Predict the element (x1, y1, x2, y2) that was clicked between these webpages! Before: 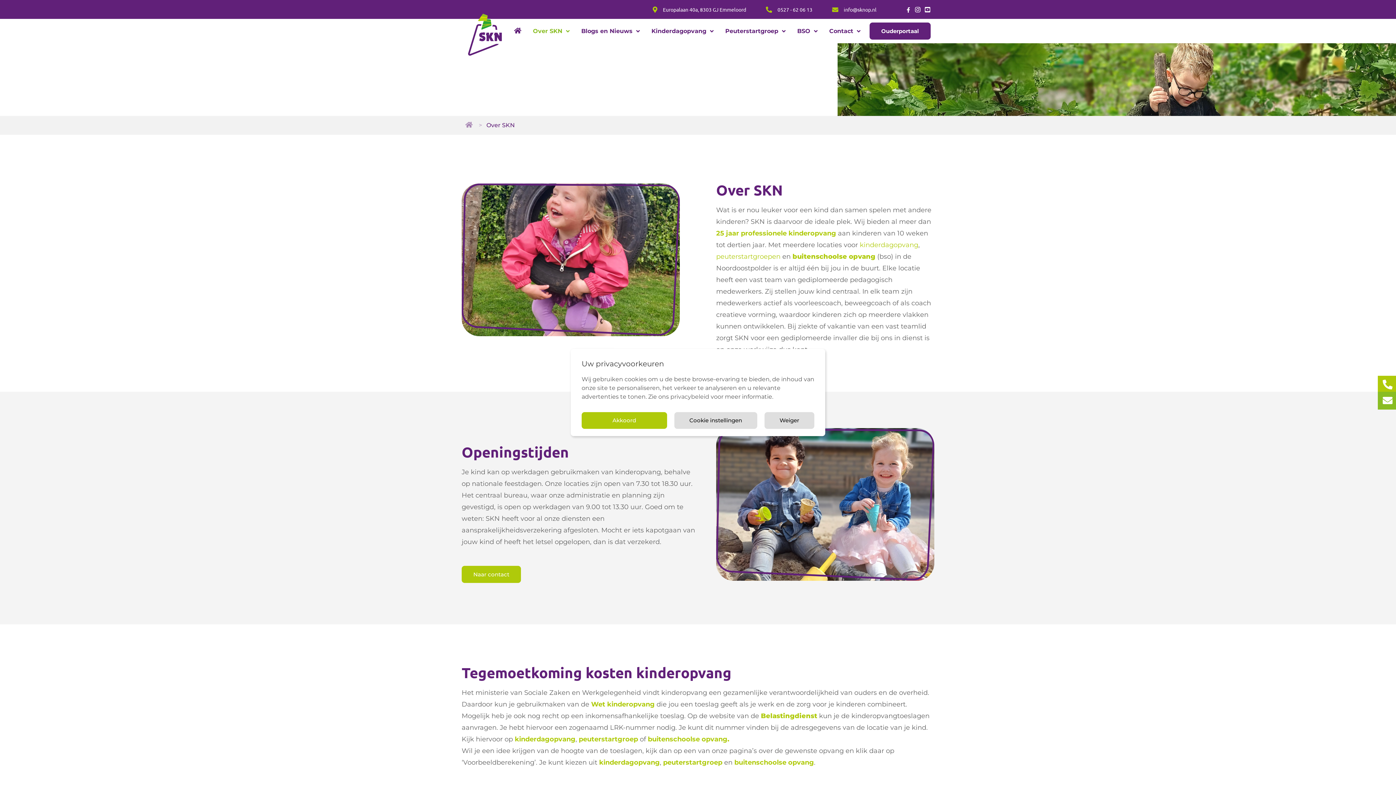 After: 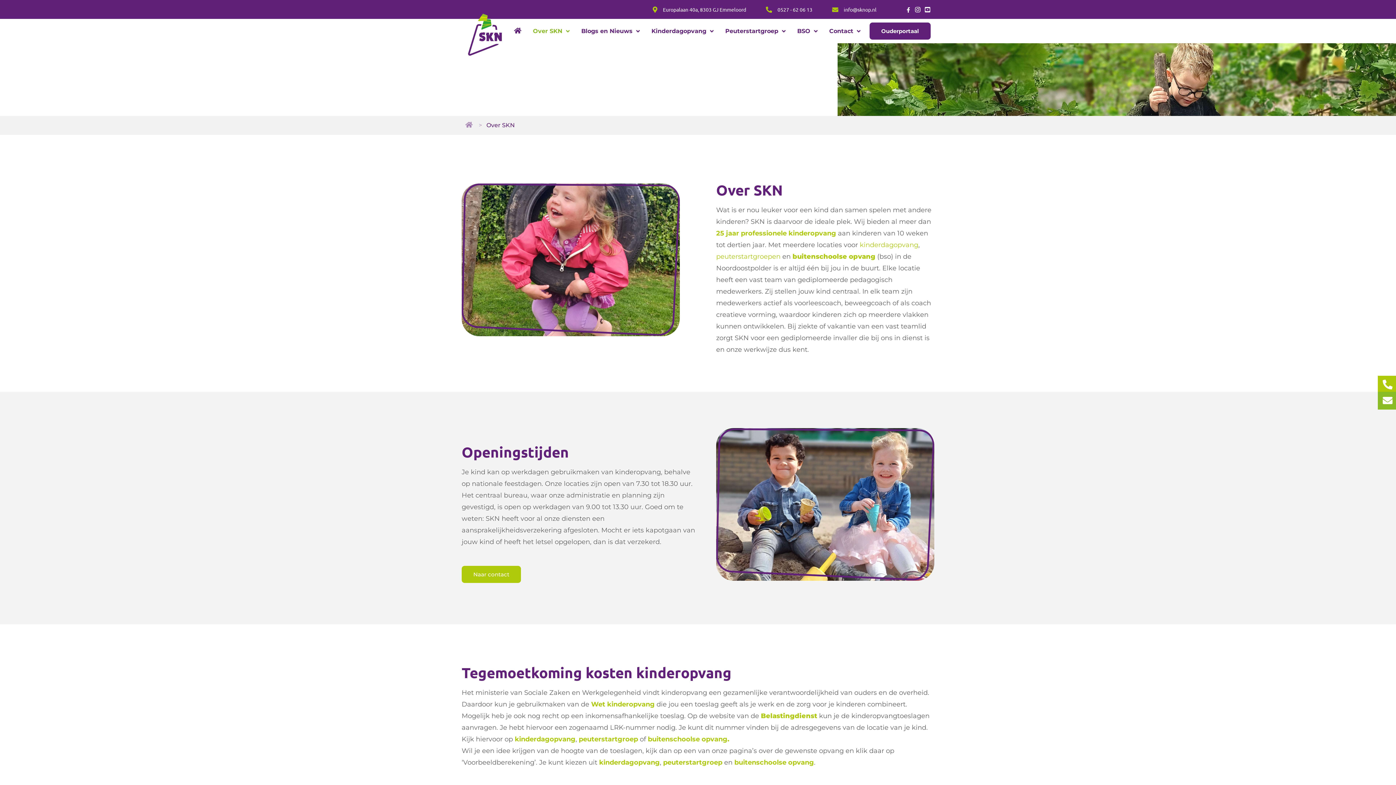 Action: bbox: (764, 412, 814, 429) label: Weiger